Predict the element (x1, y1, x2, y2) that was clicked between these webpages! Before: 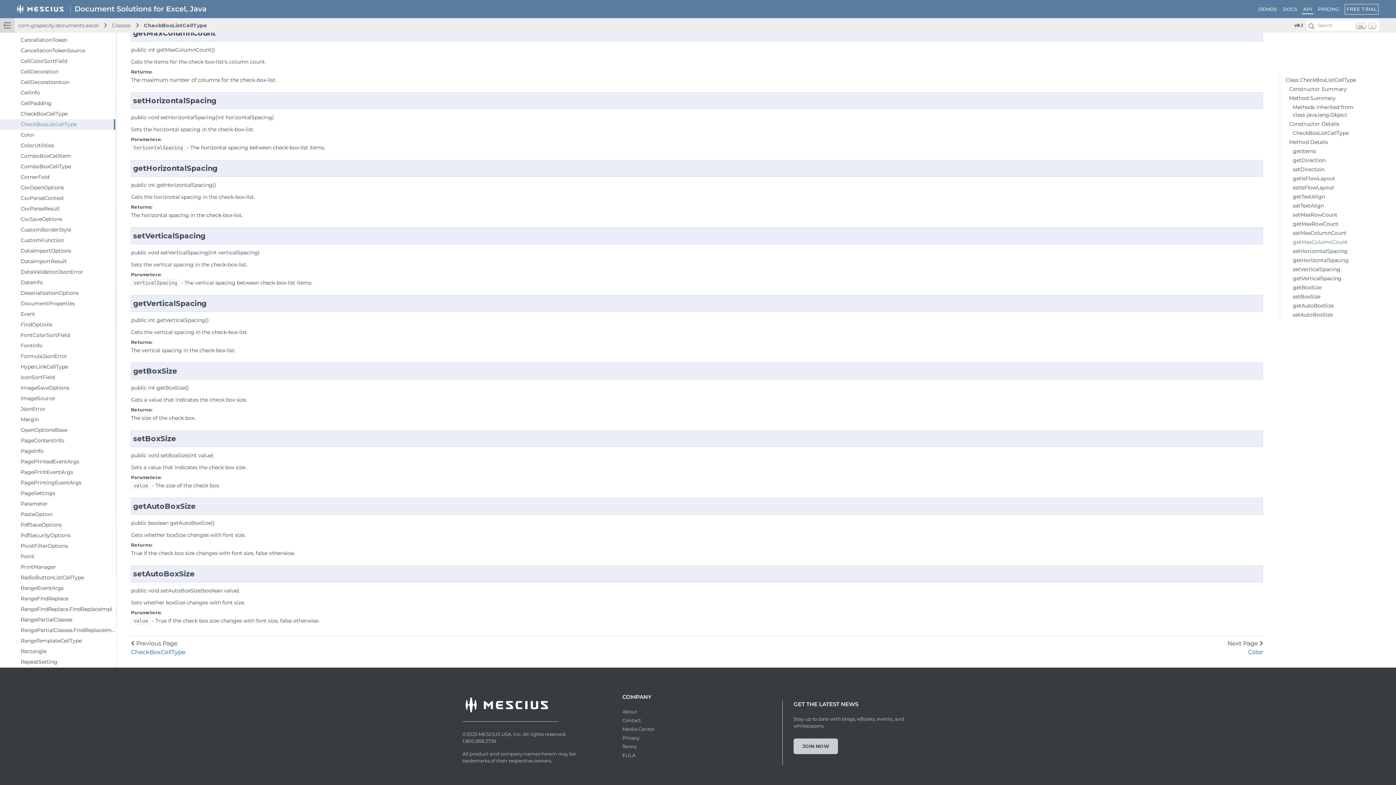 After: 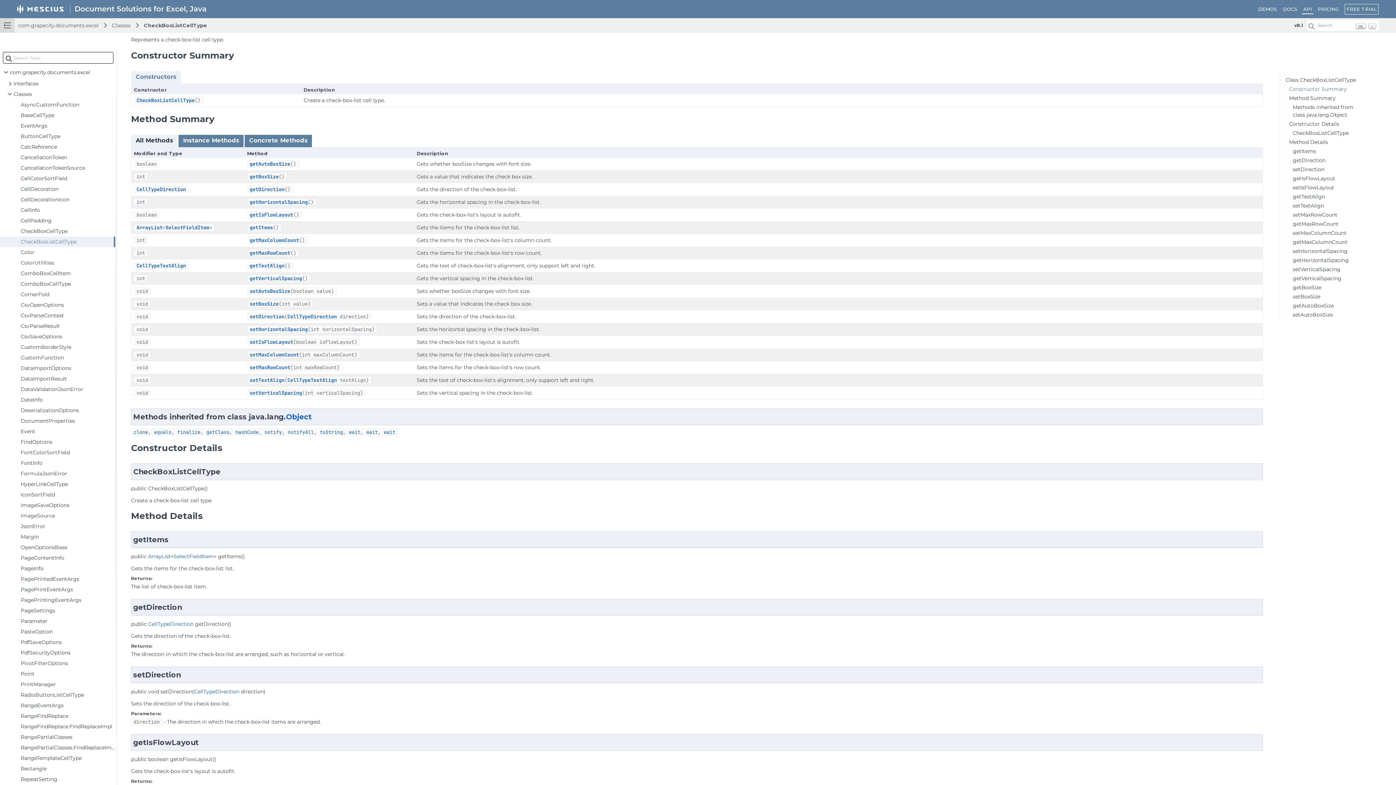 Action: label: Constructor Summary bbox: (1289, 85, 1347, 92)